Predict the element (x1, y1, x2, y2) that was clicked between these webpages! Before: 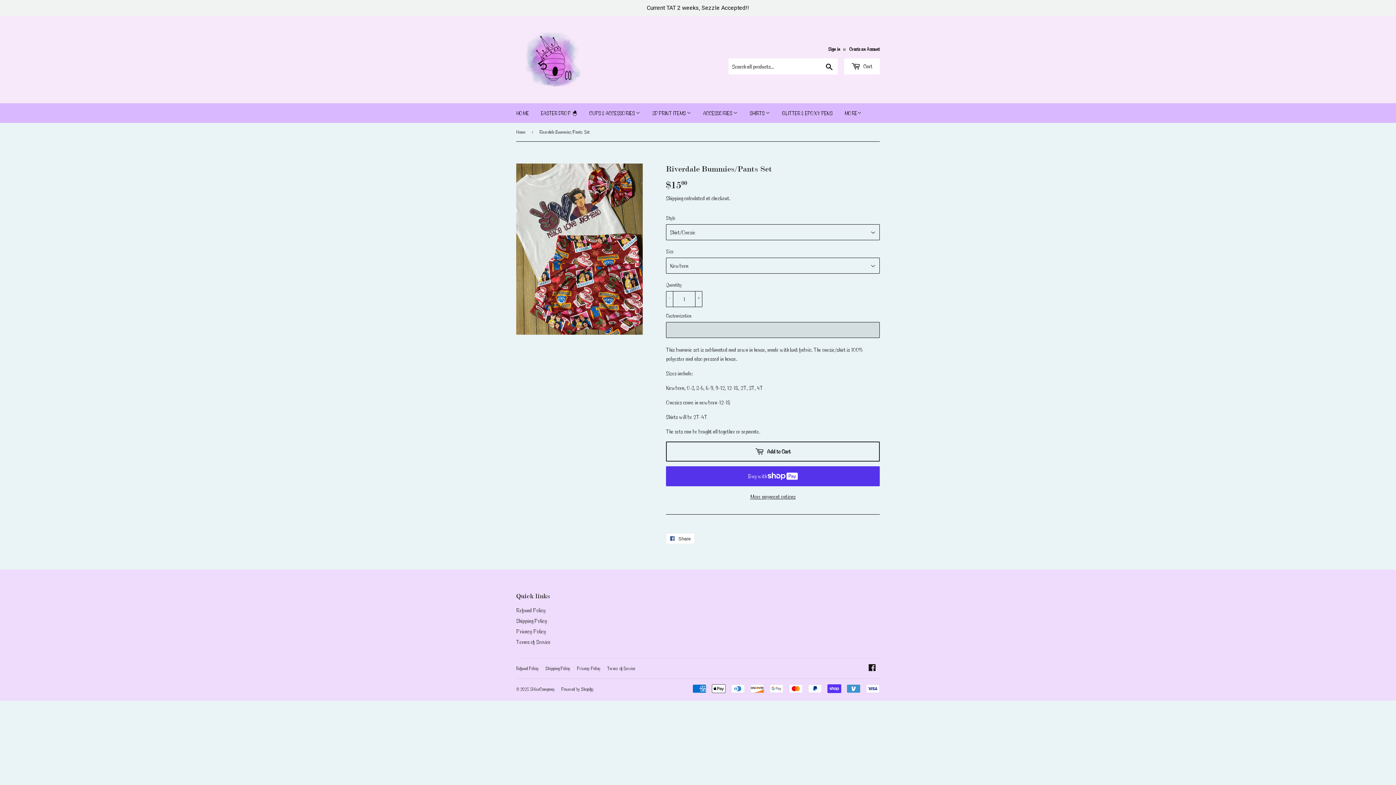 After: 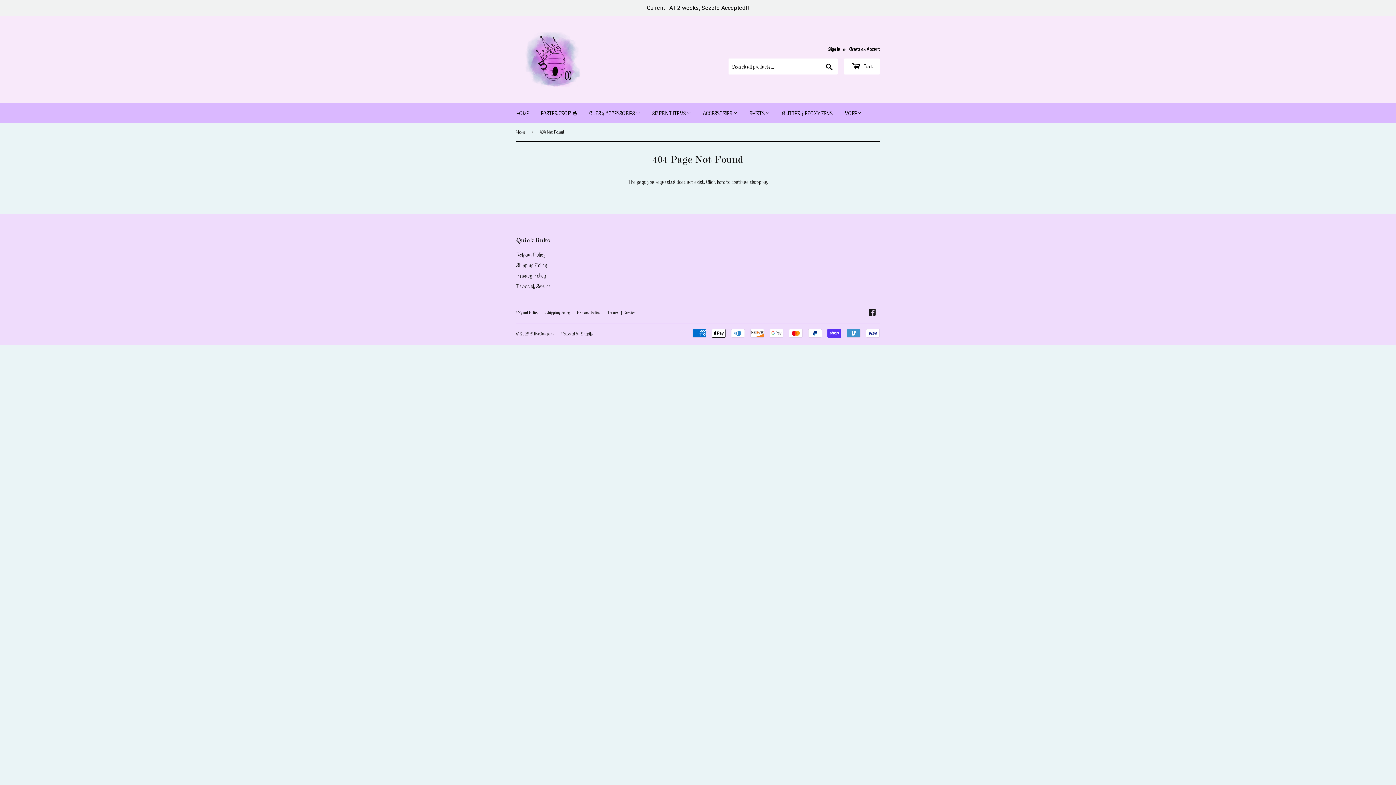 Action: bbox: (868, 665, 876, 672) label: Facebook